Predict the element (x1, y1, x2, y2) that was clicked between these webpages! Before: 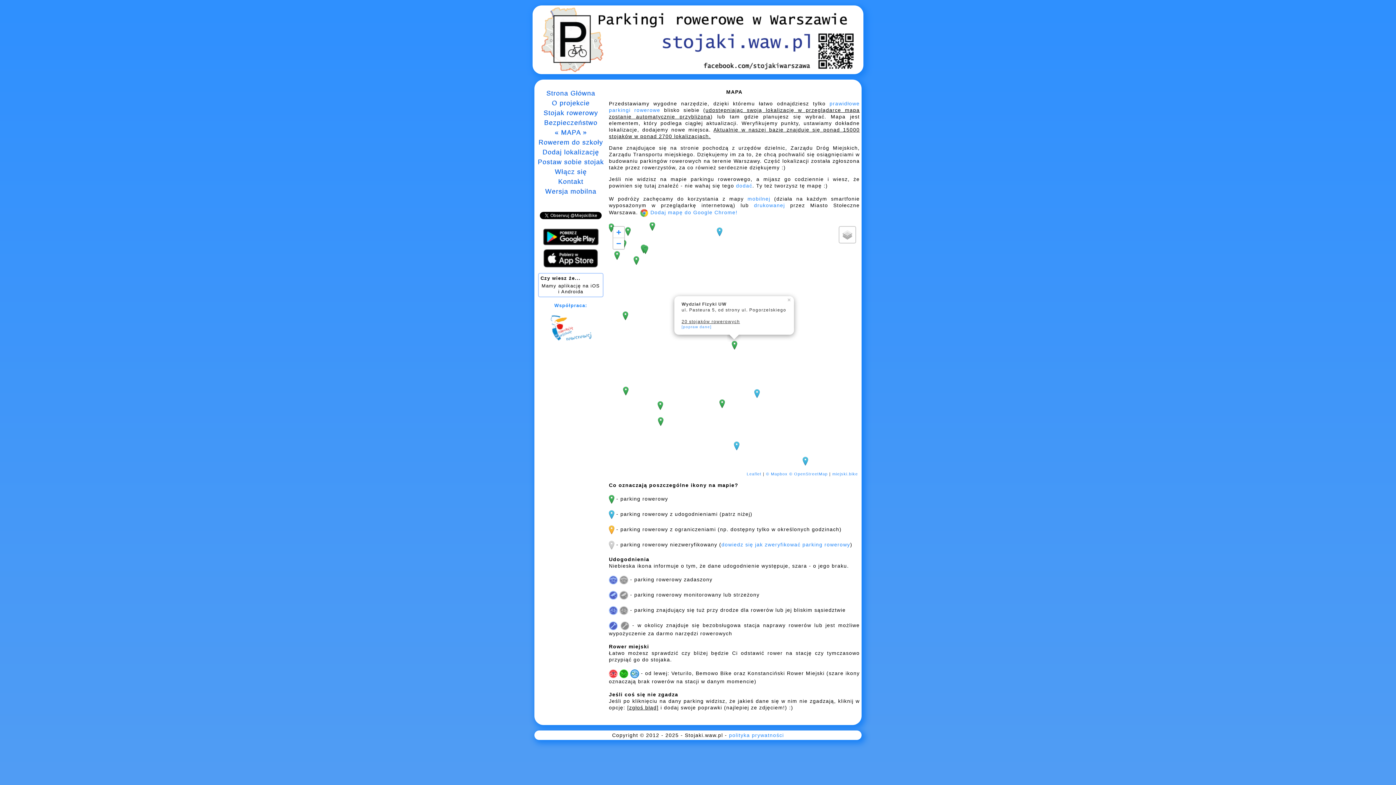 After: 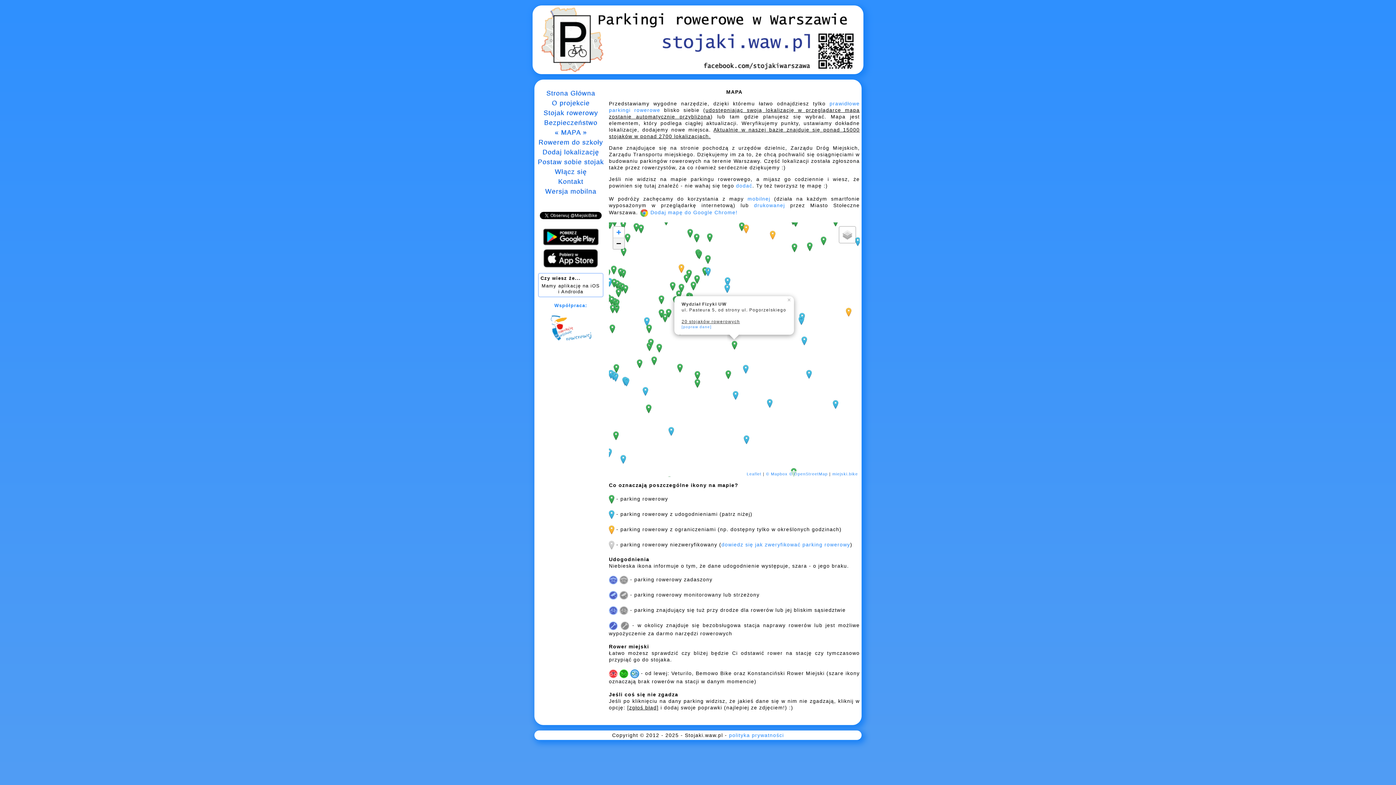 Action: label: Zoom out bbox: (613, 238, 624, 249)